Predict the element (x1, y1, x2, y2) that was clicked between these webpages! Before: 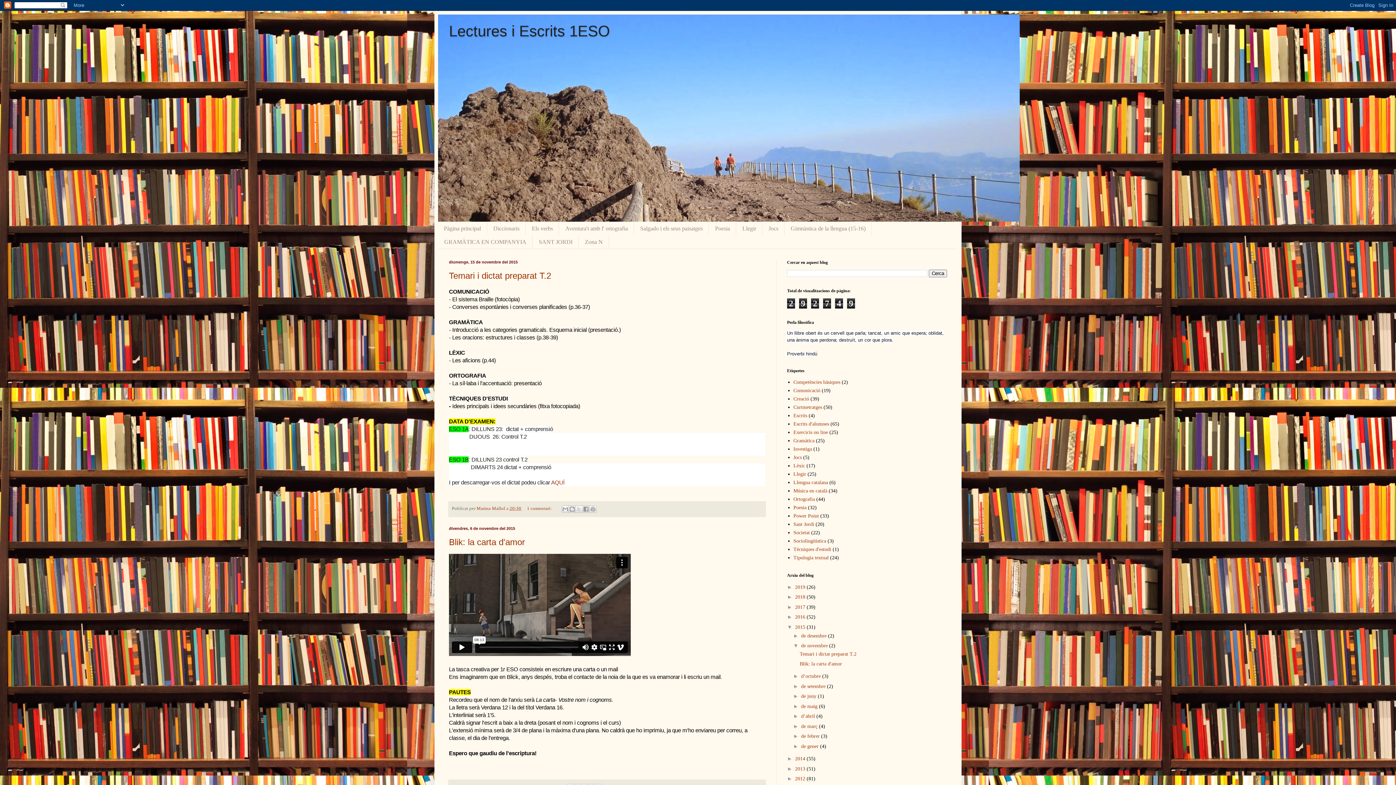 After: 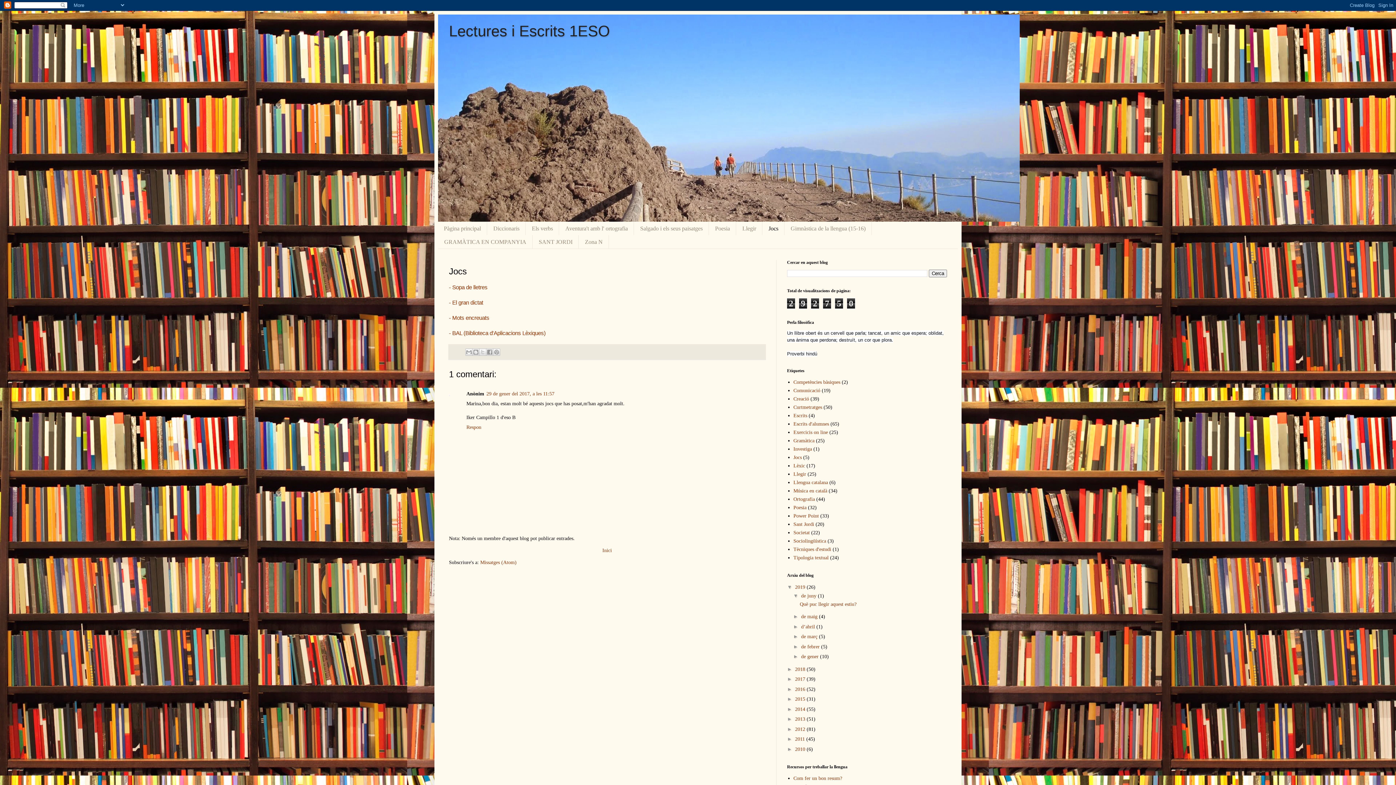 Action: label: Jocs bbox: (762, 221, 784, 235)